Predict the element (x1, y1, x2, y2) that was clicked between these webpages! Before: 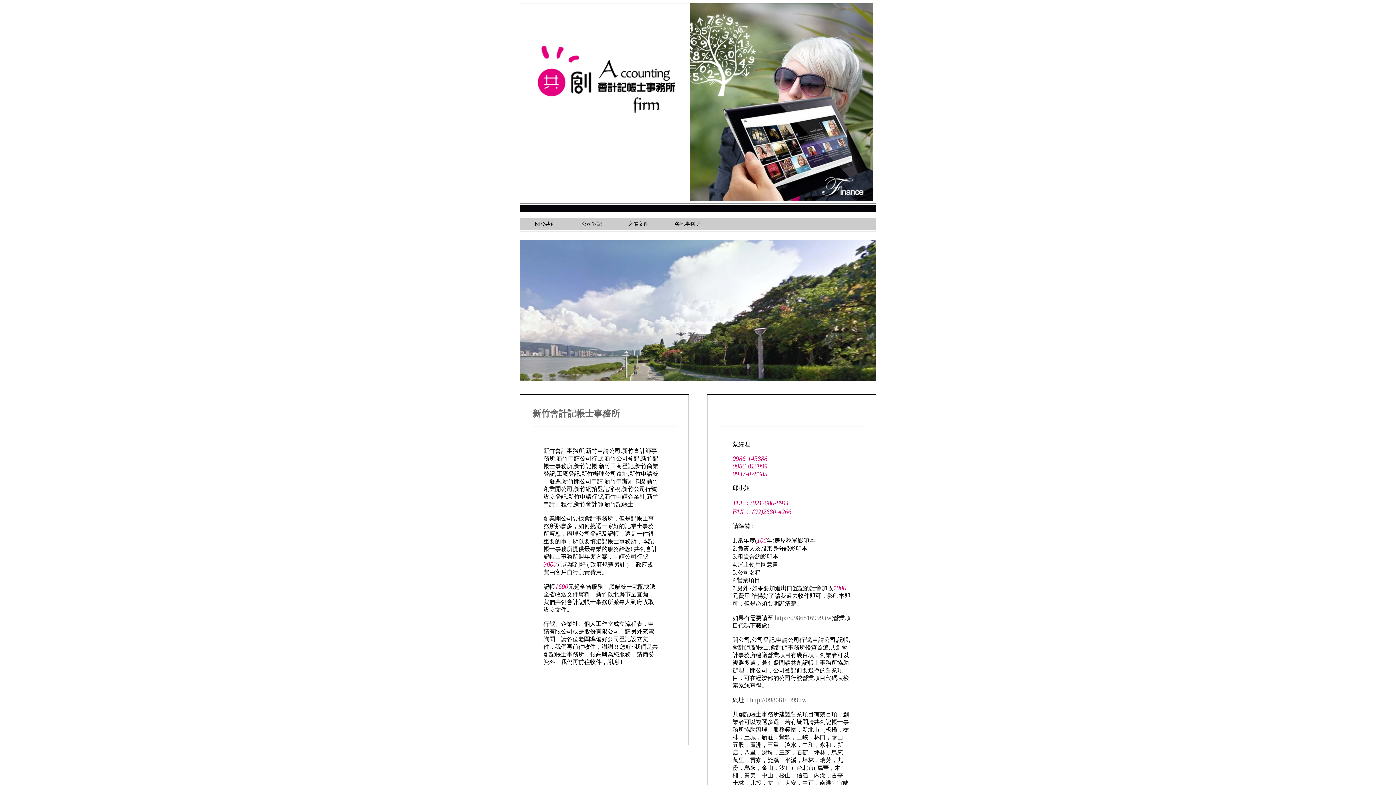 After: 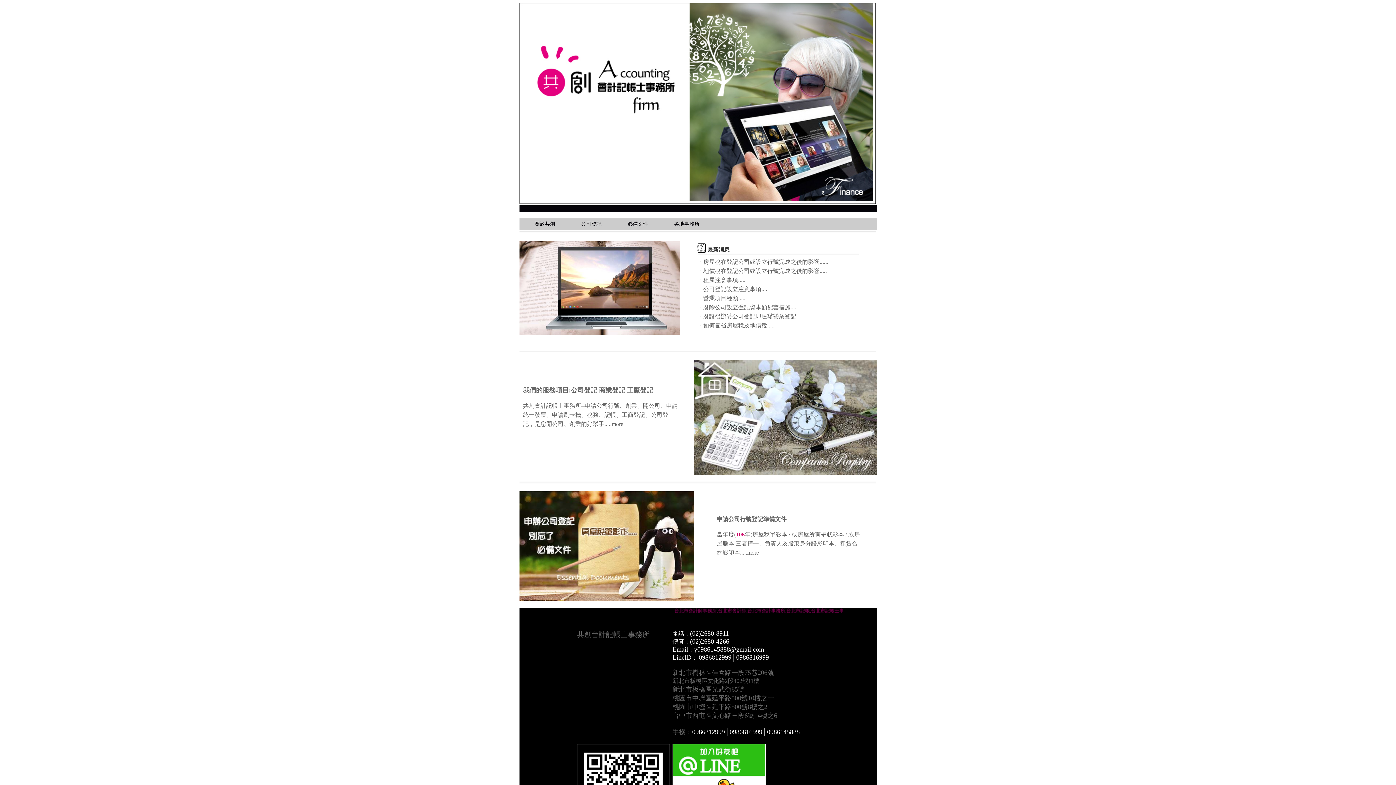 Action: bbox: (520, 200, 876, 206)